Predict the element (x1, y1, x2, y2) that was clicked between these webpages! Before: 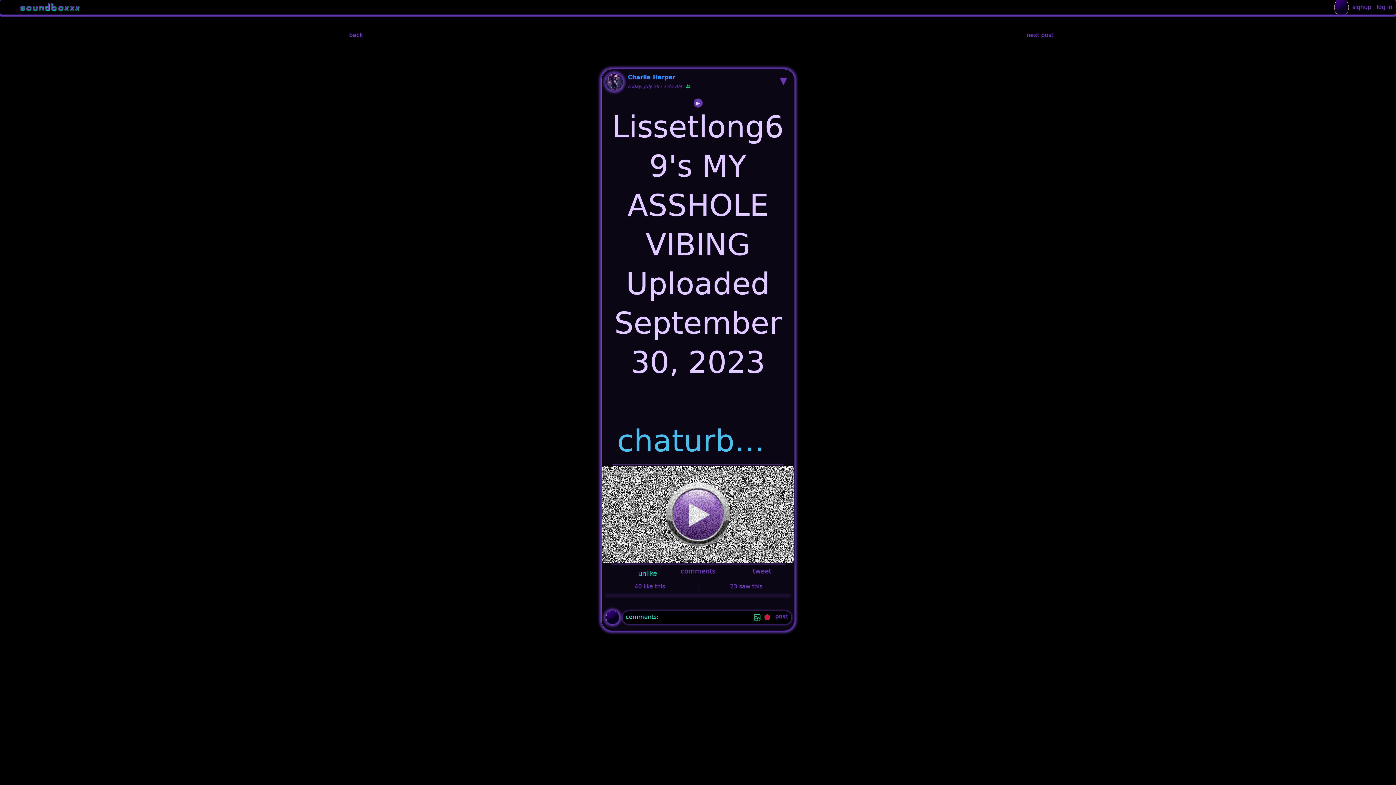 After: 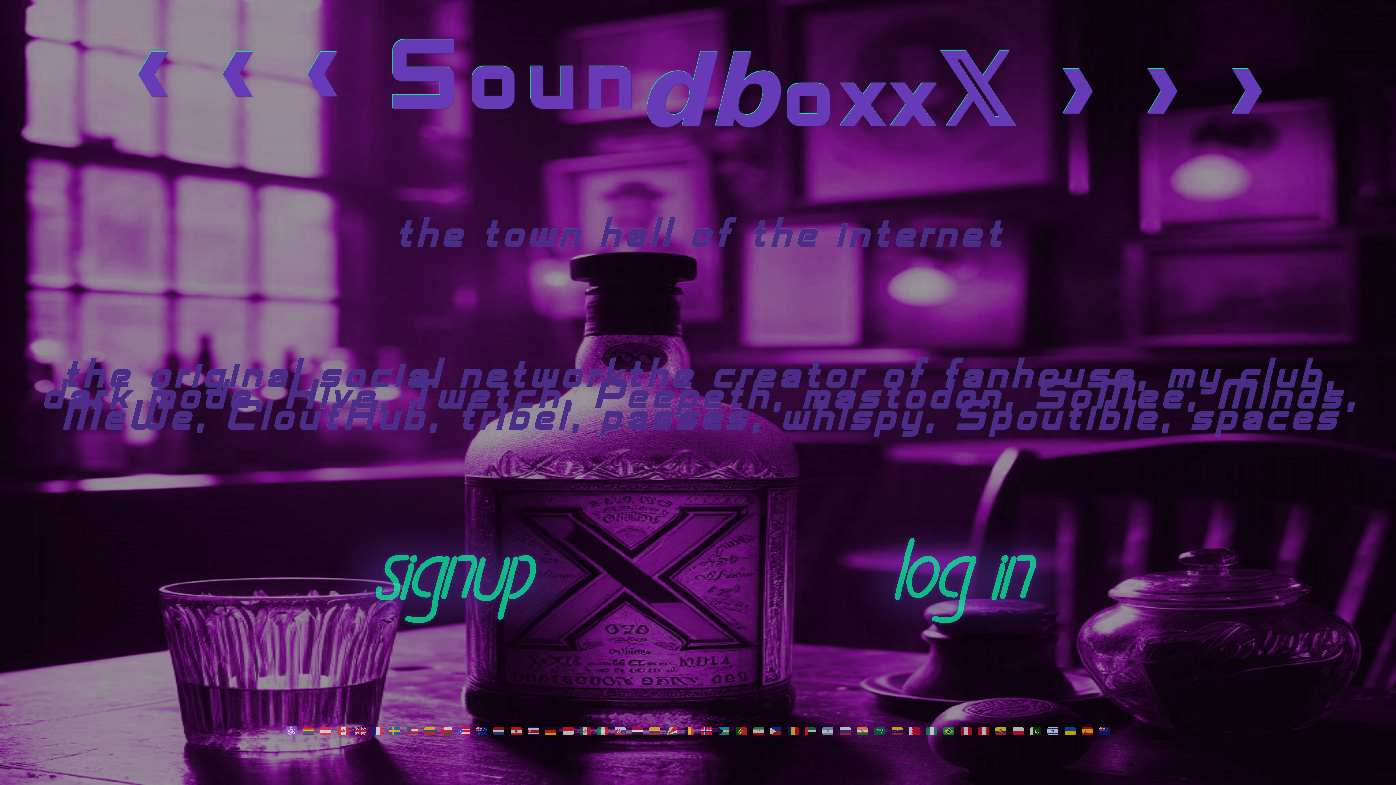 Action: label: comments bbox: (679, 566, 716, 576)